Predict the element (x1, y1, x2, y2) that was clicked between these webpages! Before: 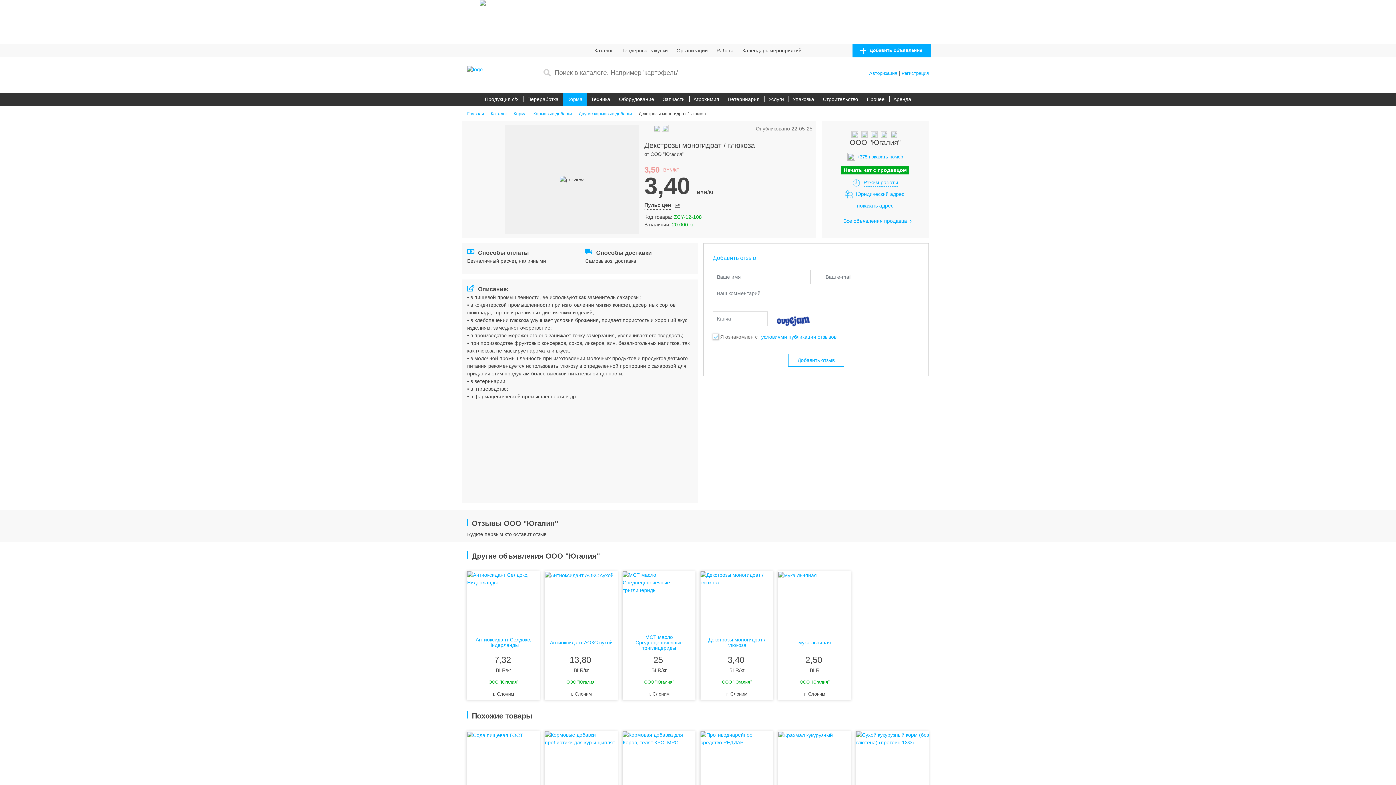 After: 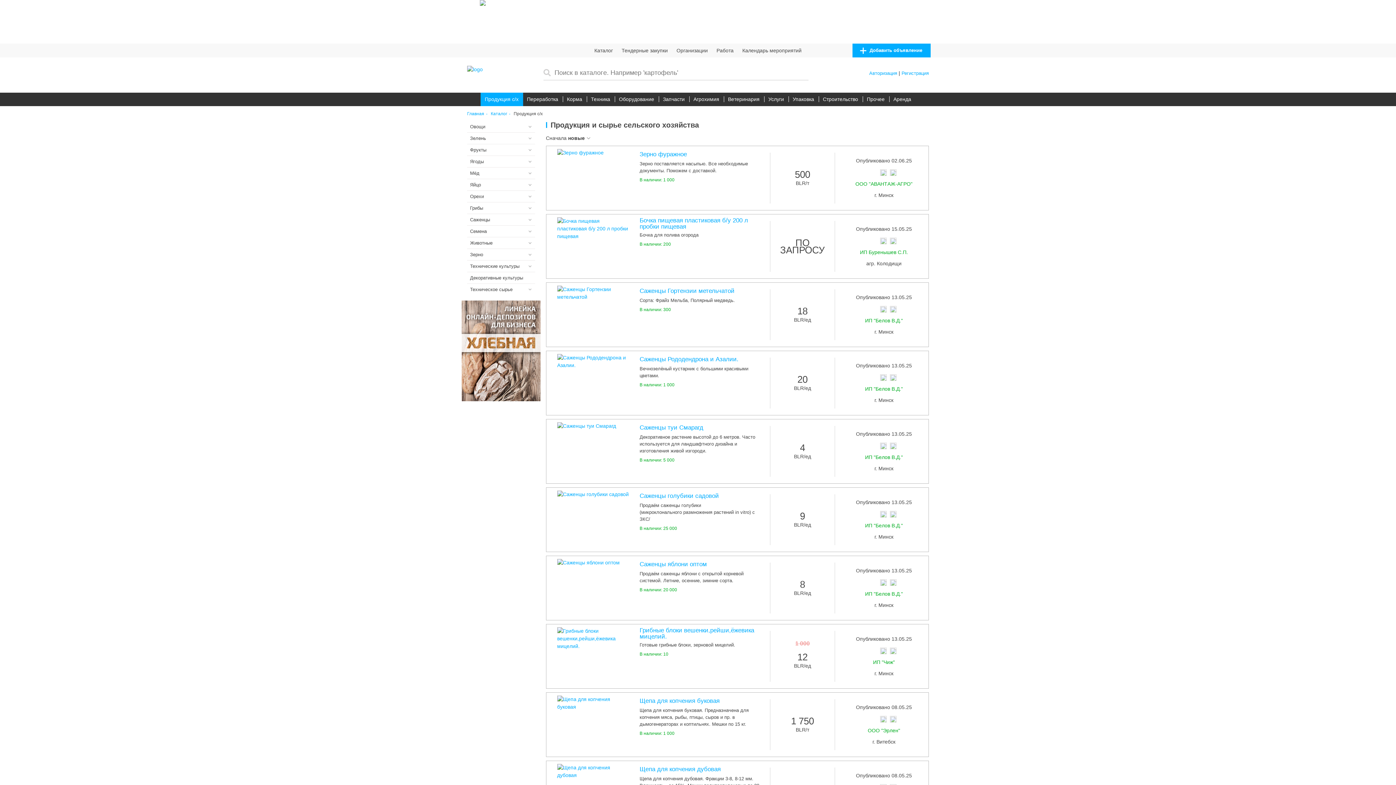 Action: label: Продукция c/х bbox: (484, 95, 518, 103)